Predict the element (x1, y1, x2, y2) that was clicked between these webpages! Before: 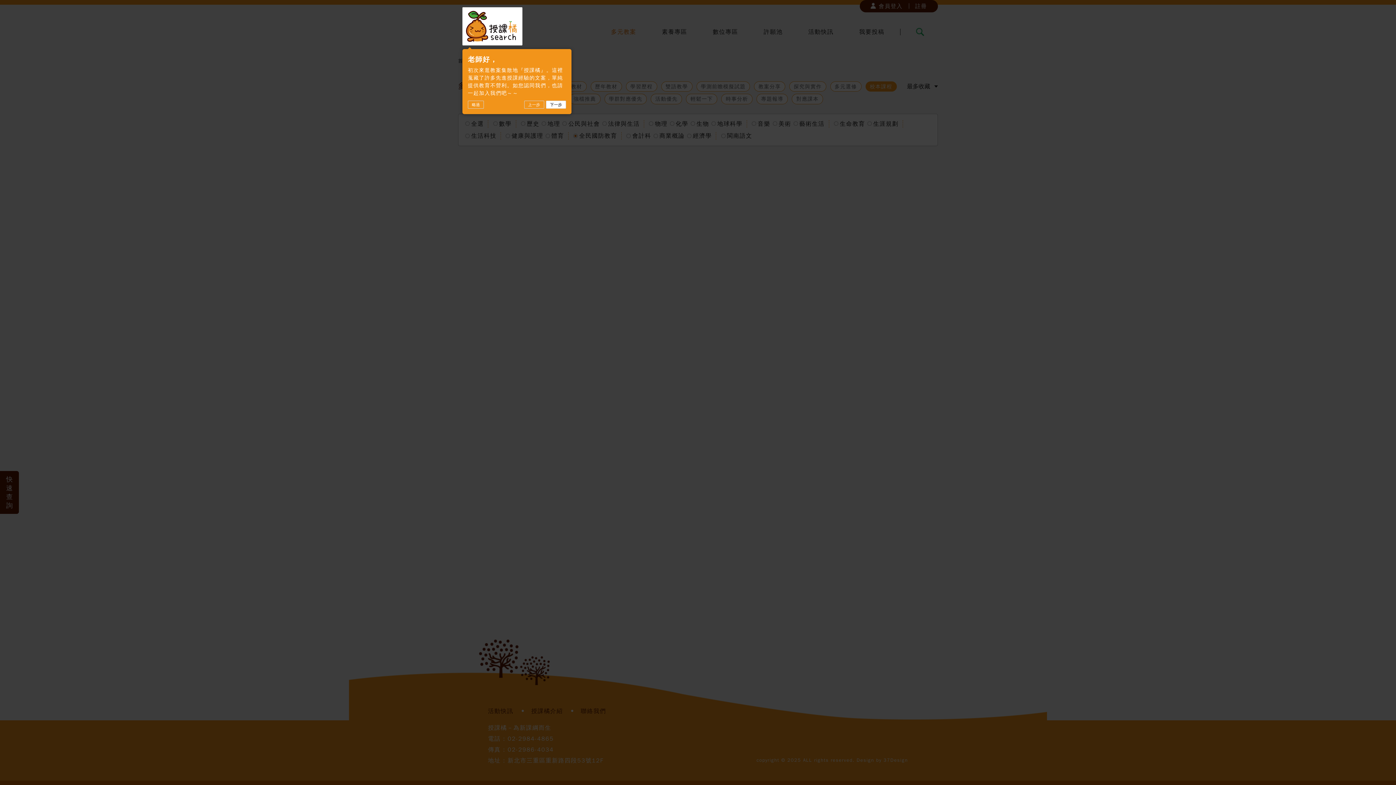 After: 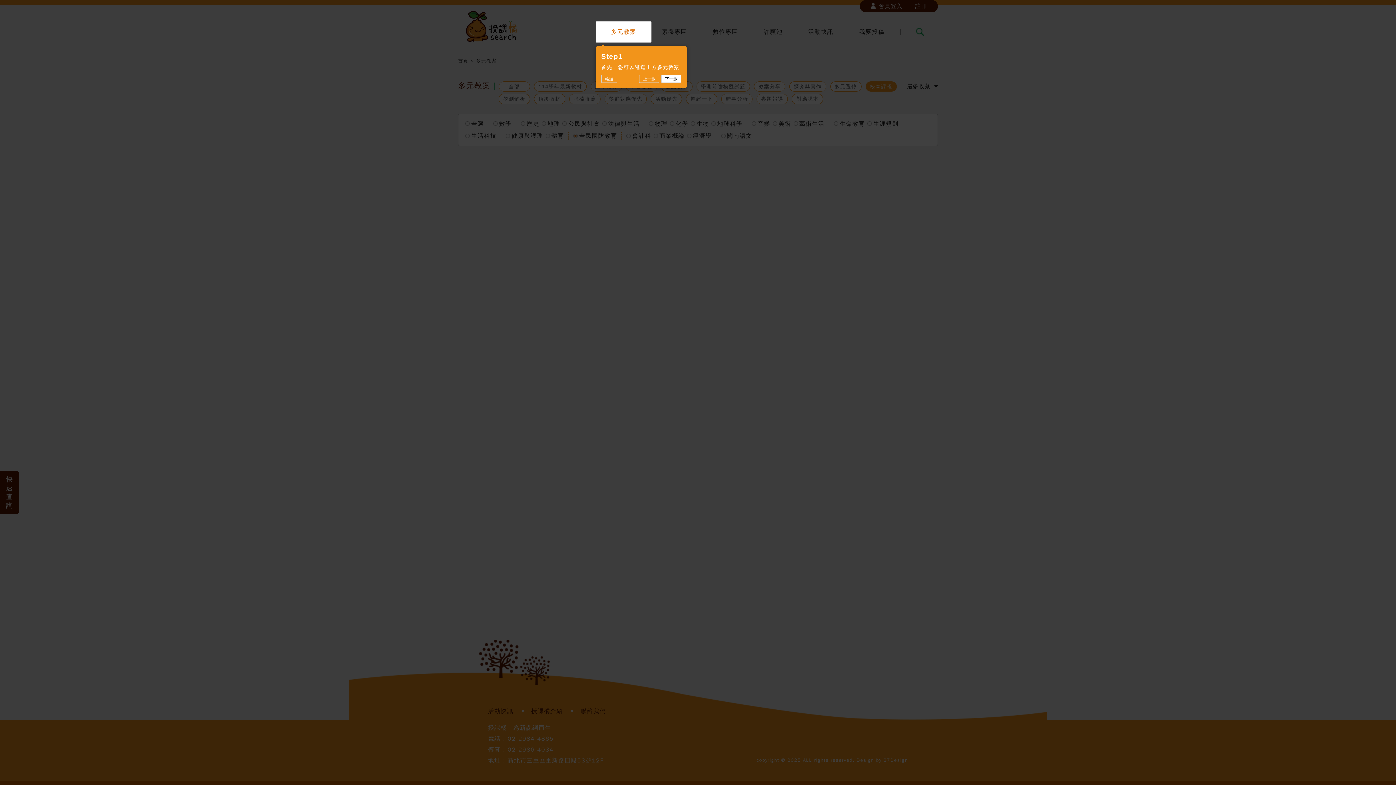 Action: label: 下一步 bbox: (546, 100, 566, 108)